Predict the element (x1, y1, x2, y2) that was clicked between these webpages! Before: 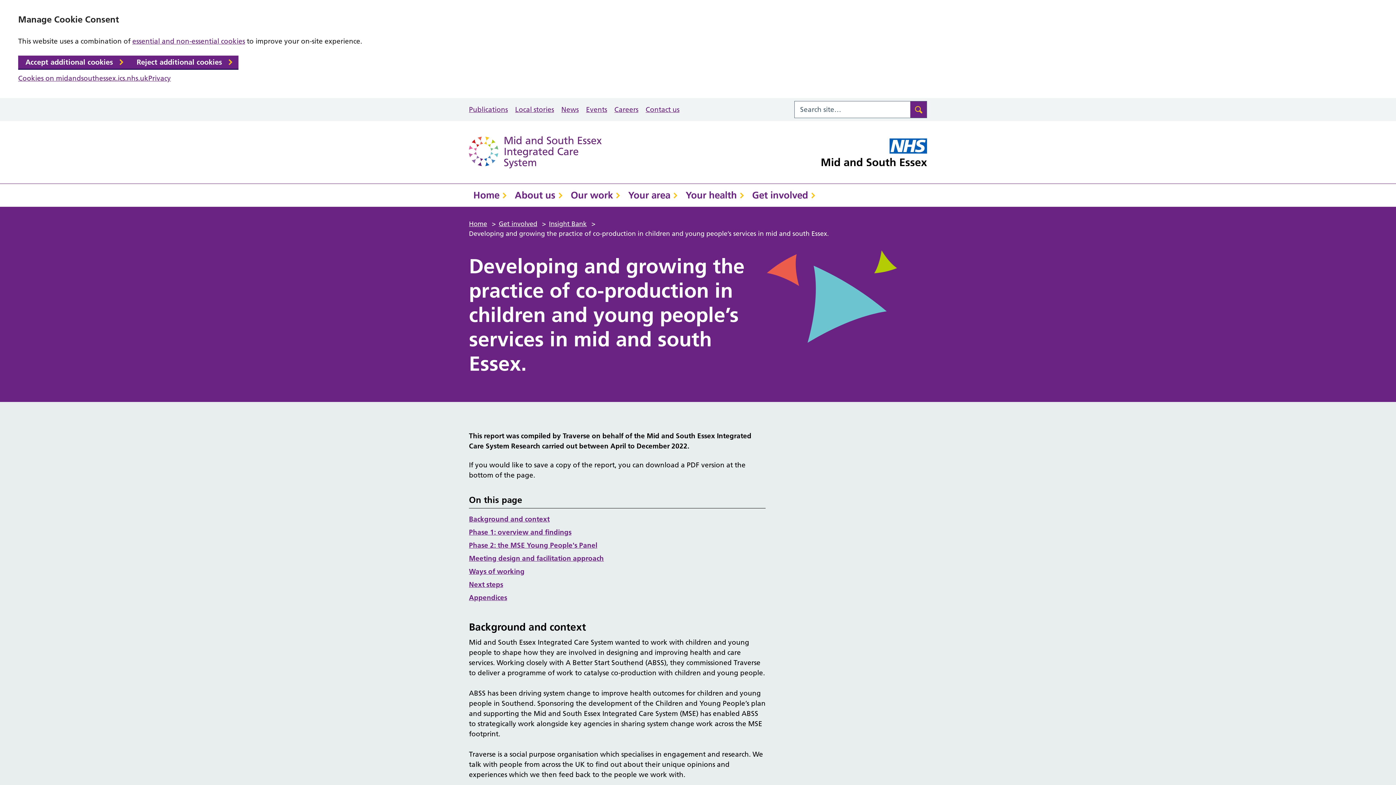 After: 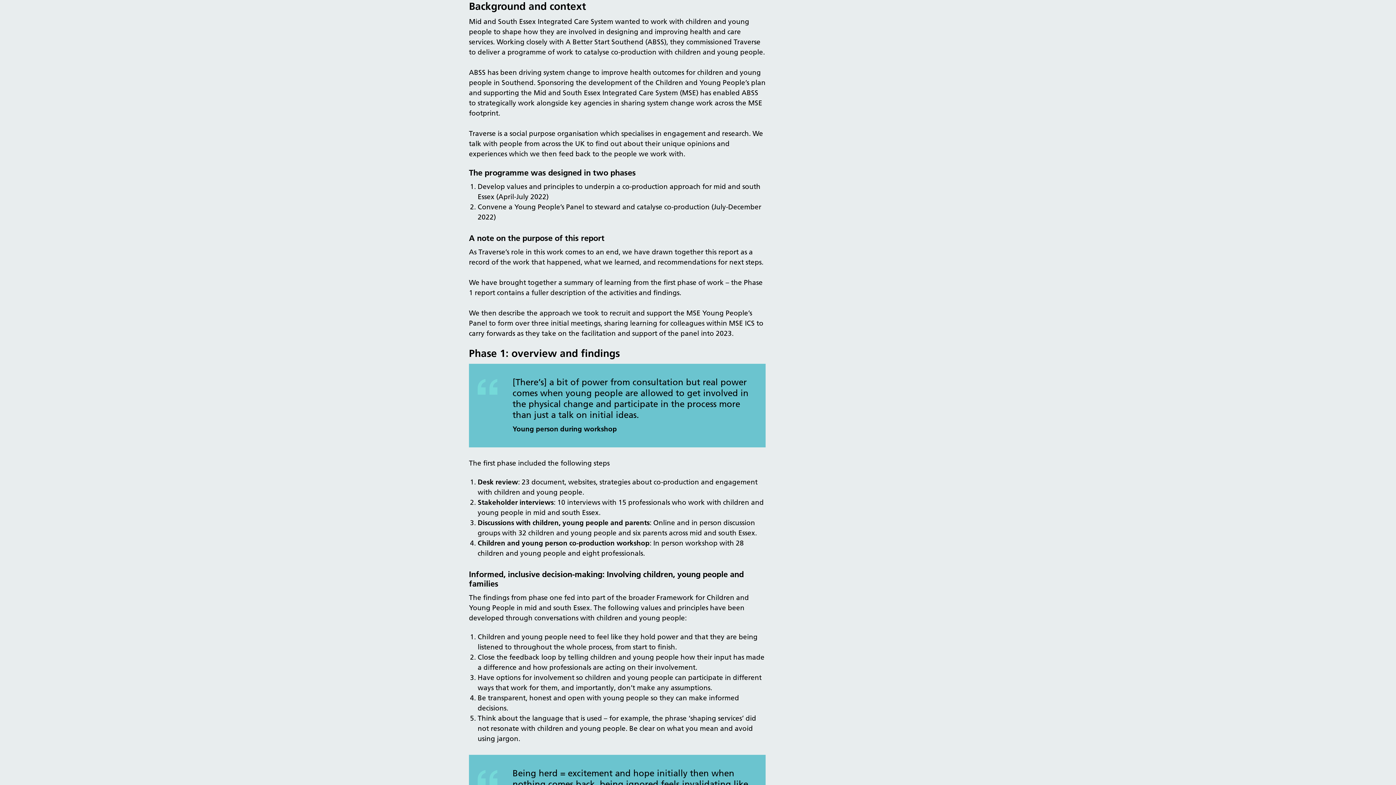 Action: label: Background and context bbox: (469, 515, 549, 523)